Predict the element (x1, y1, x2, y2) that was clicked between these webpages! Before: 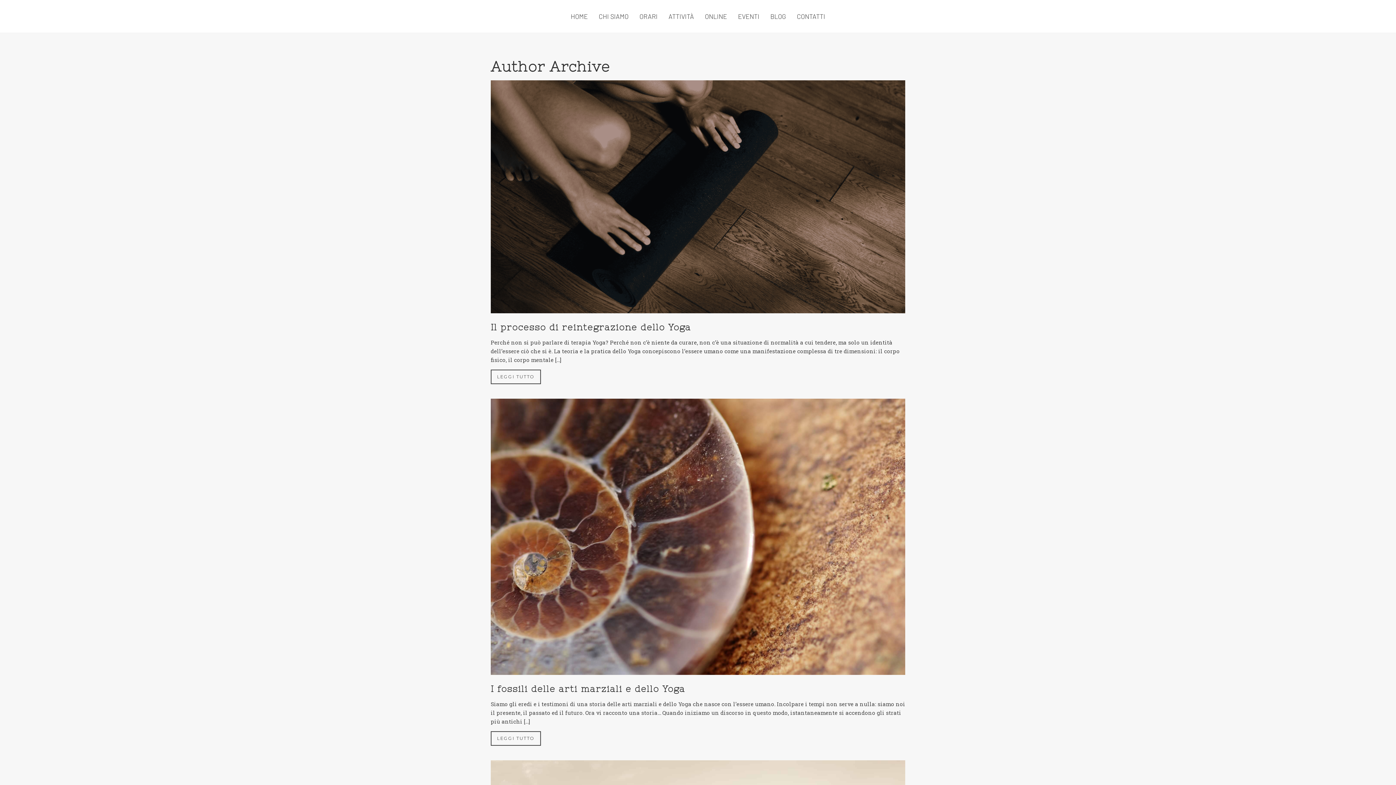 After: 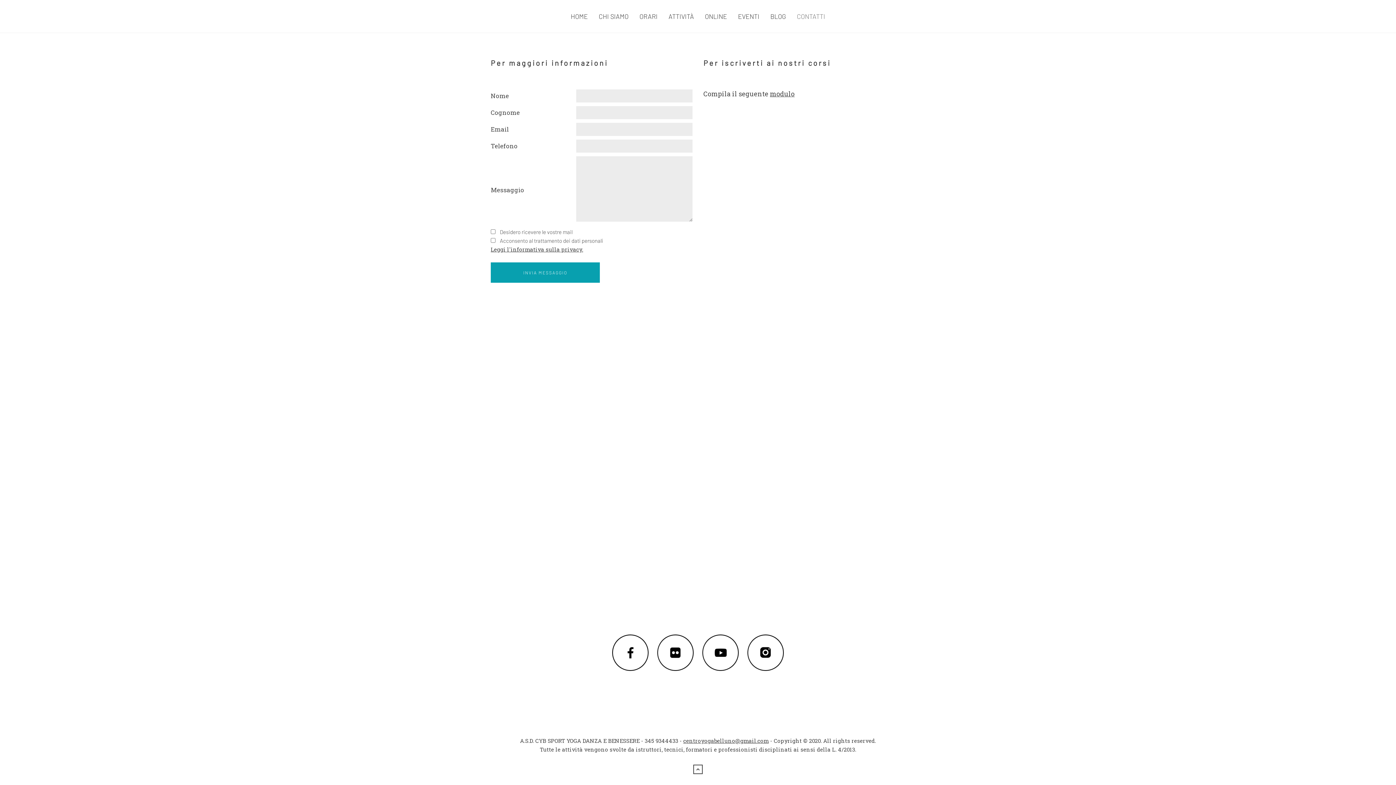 Action: label: CONTATTI bbox: (791, 0, 830, 32)